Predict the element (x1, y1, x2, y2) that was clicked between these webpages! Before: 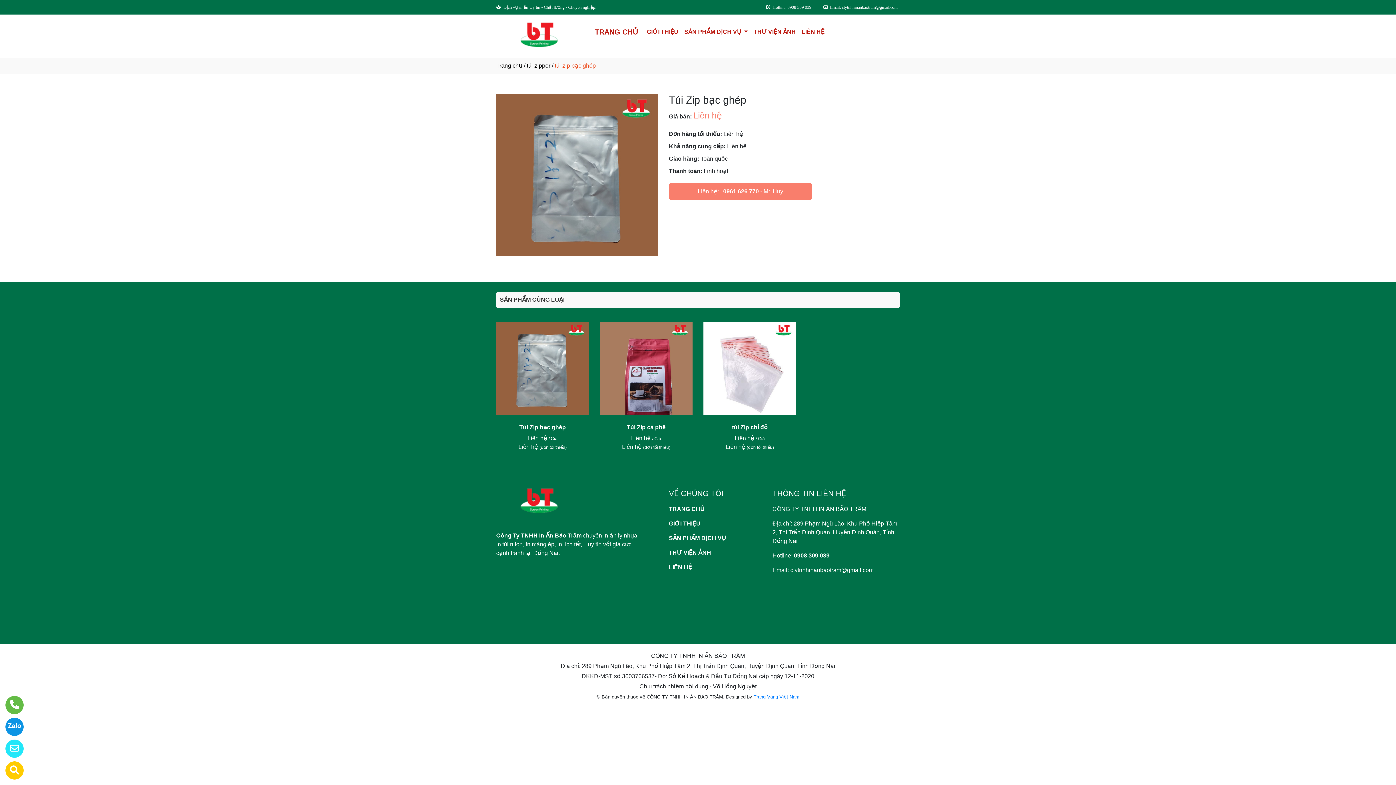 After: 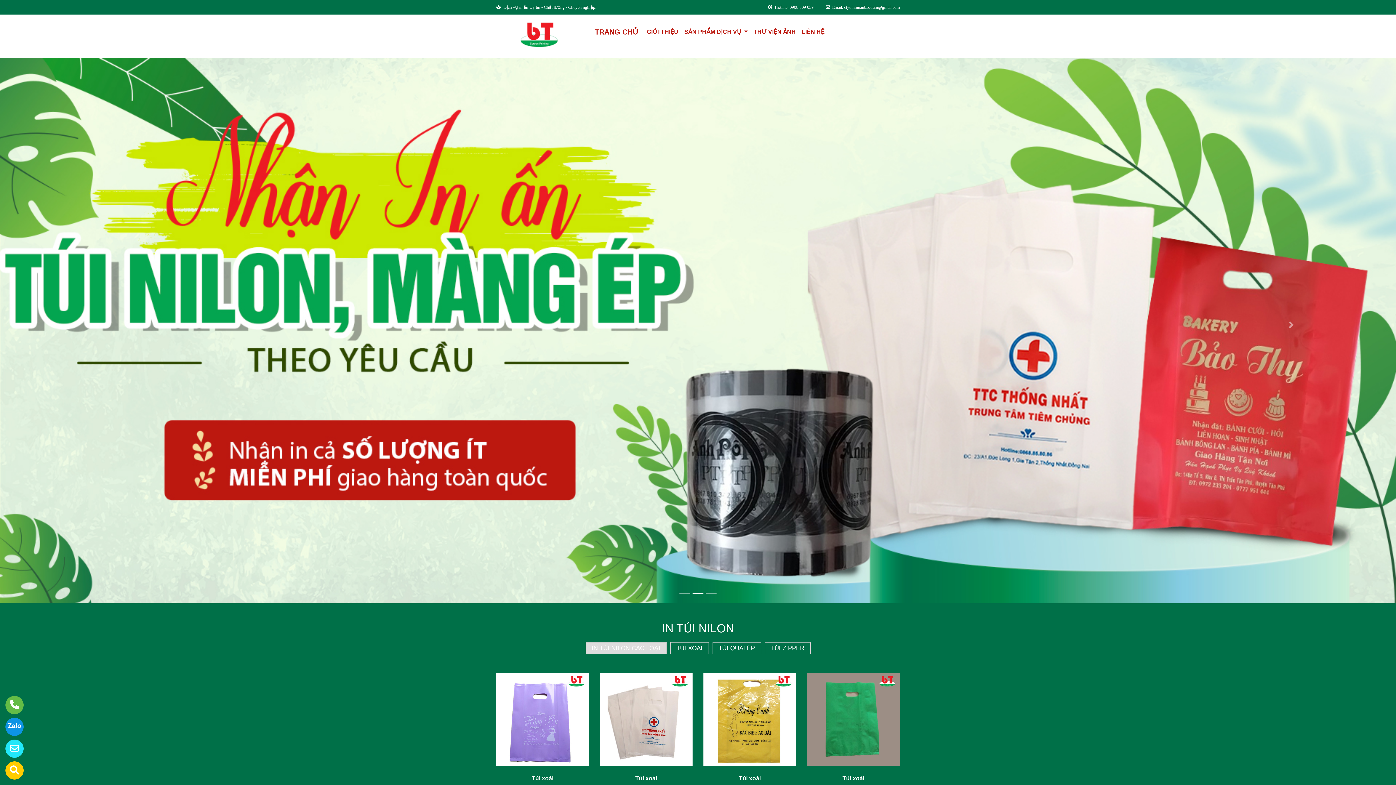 Action: bbox: (496, 32, 587, 38)